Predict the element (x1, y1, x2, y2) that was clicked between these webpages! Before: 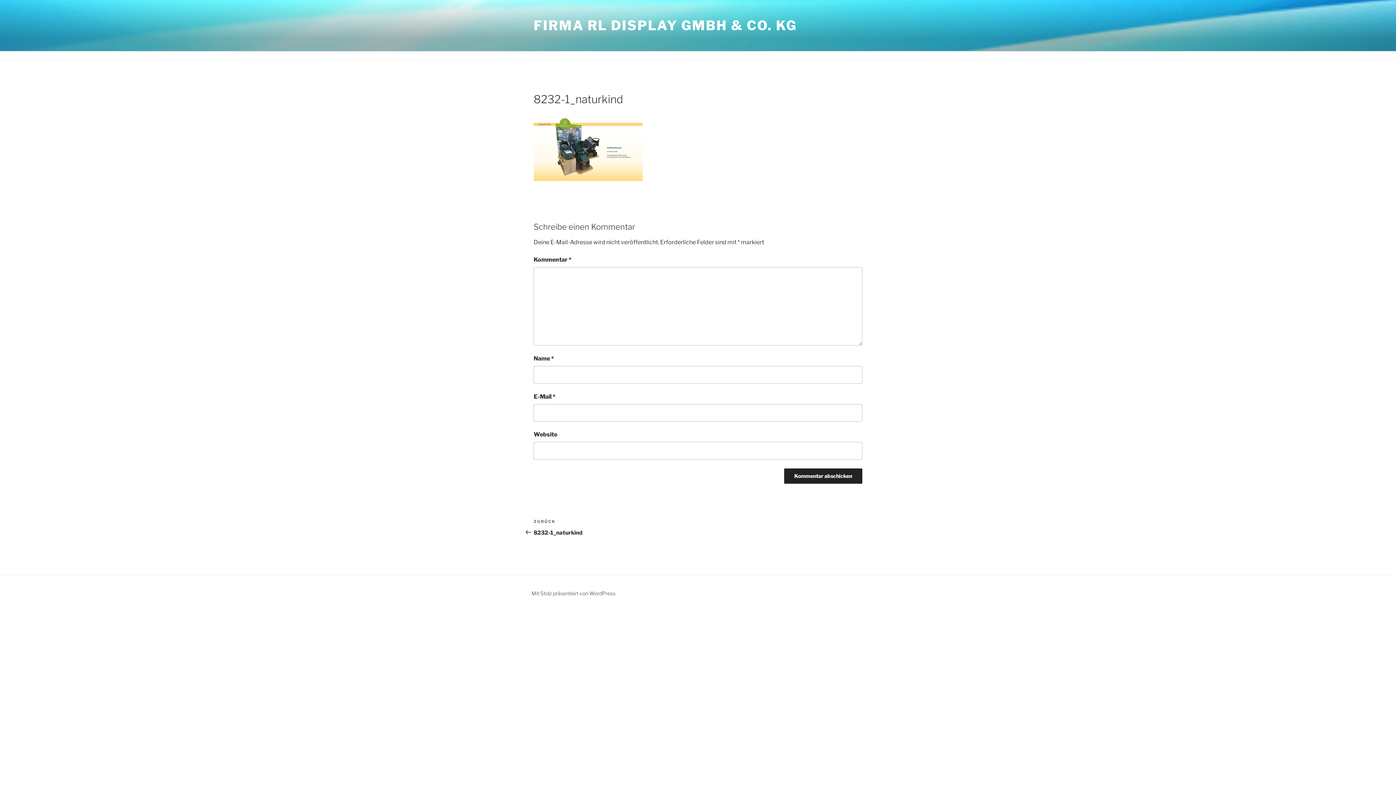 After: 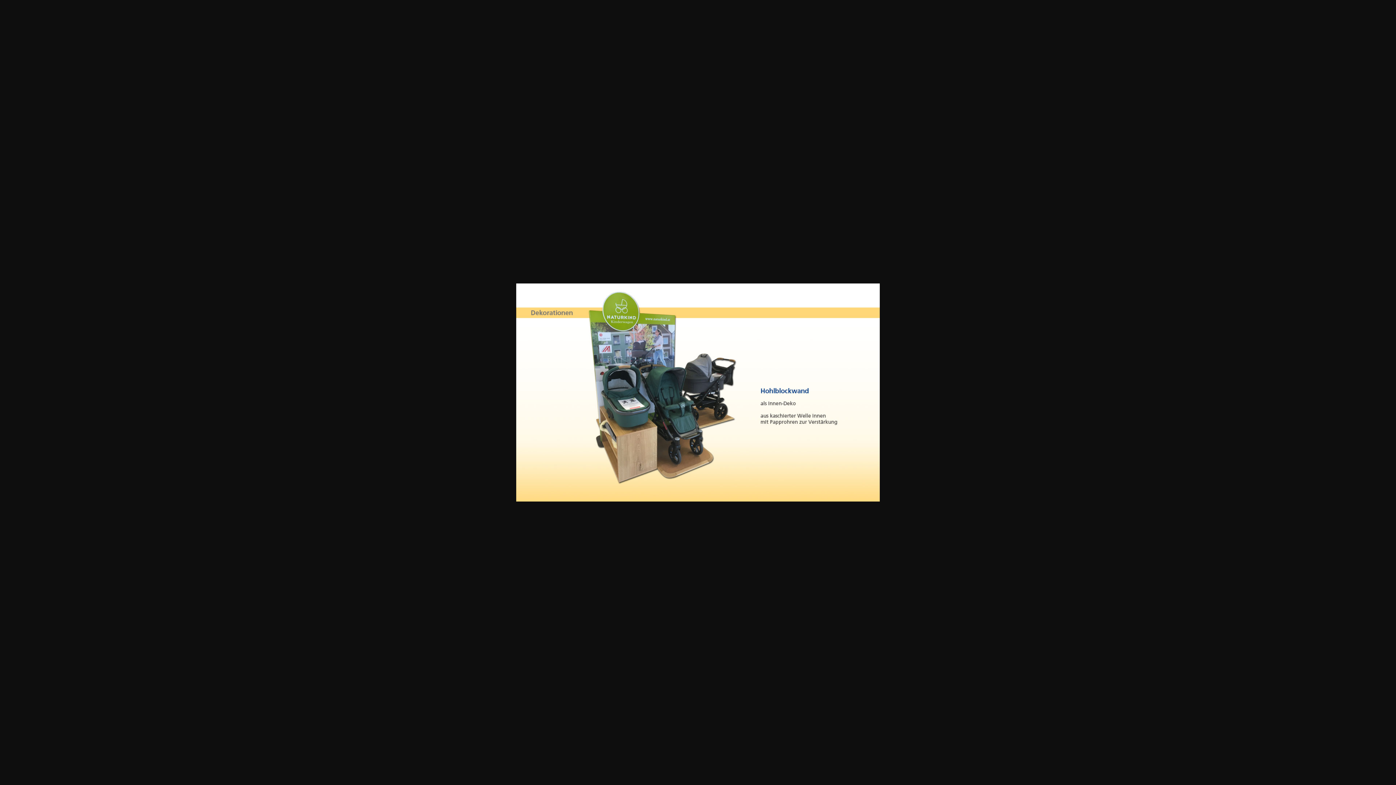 Action: bbox: (533, 175, 642, 182)